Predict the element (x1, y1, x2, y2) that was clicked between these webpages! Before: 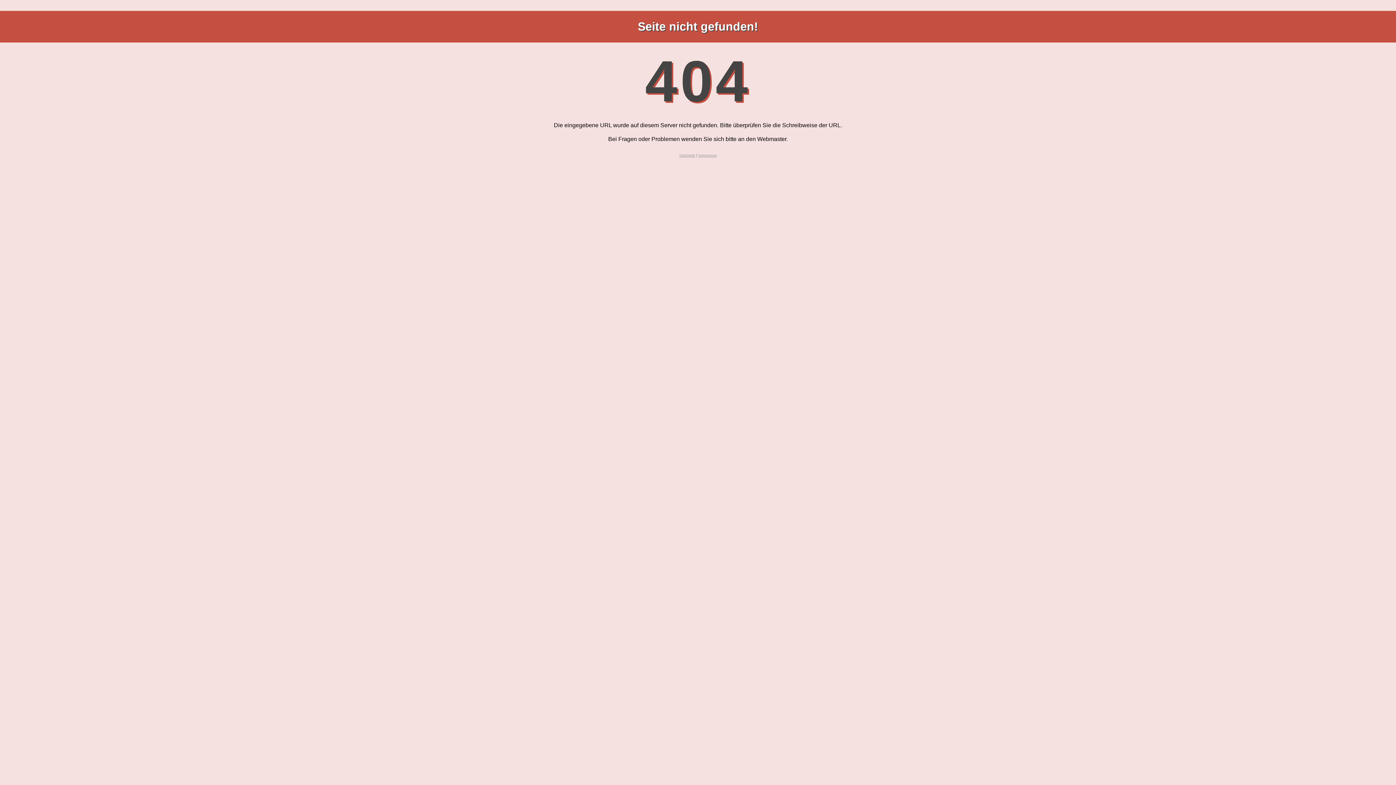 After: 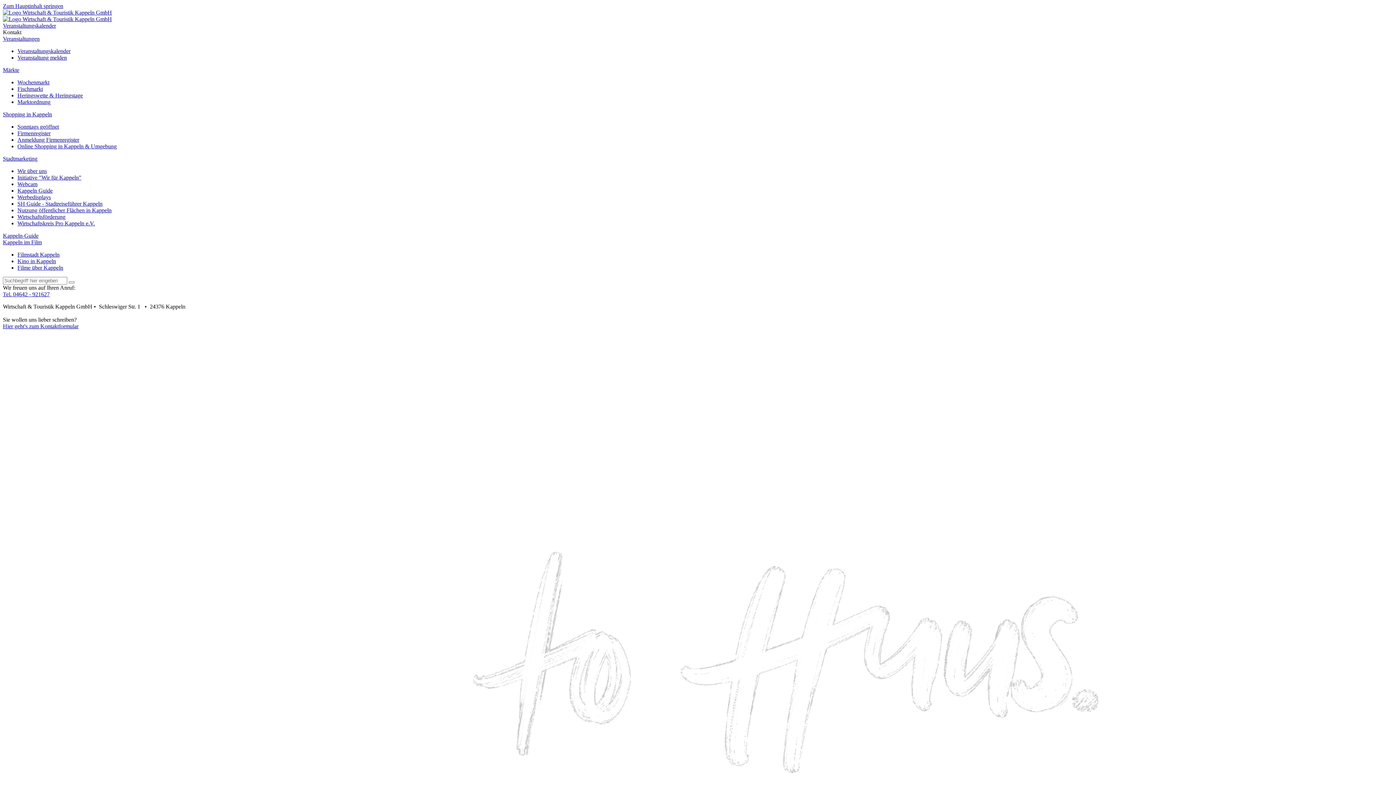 Action: label: Startseite bbox: (679, 153, 695, 157)